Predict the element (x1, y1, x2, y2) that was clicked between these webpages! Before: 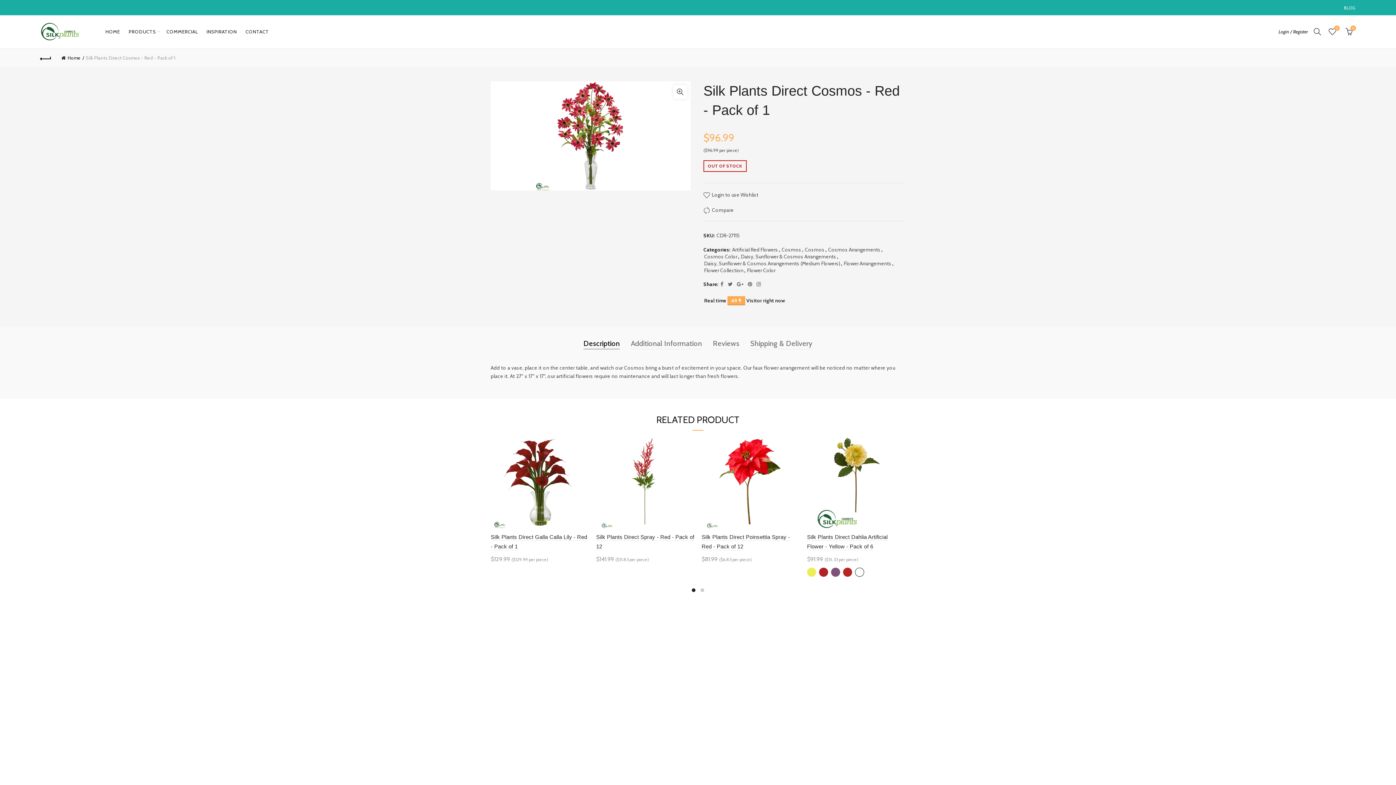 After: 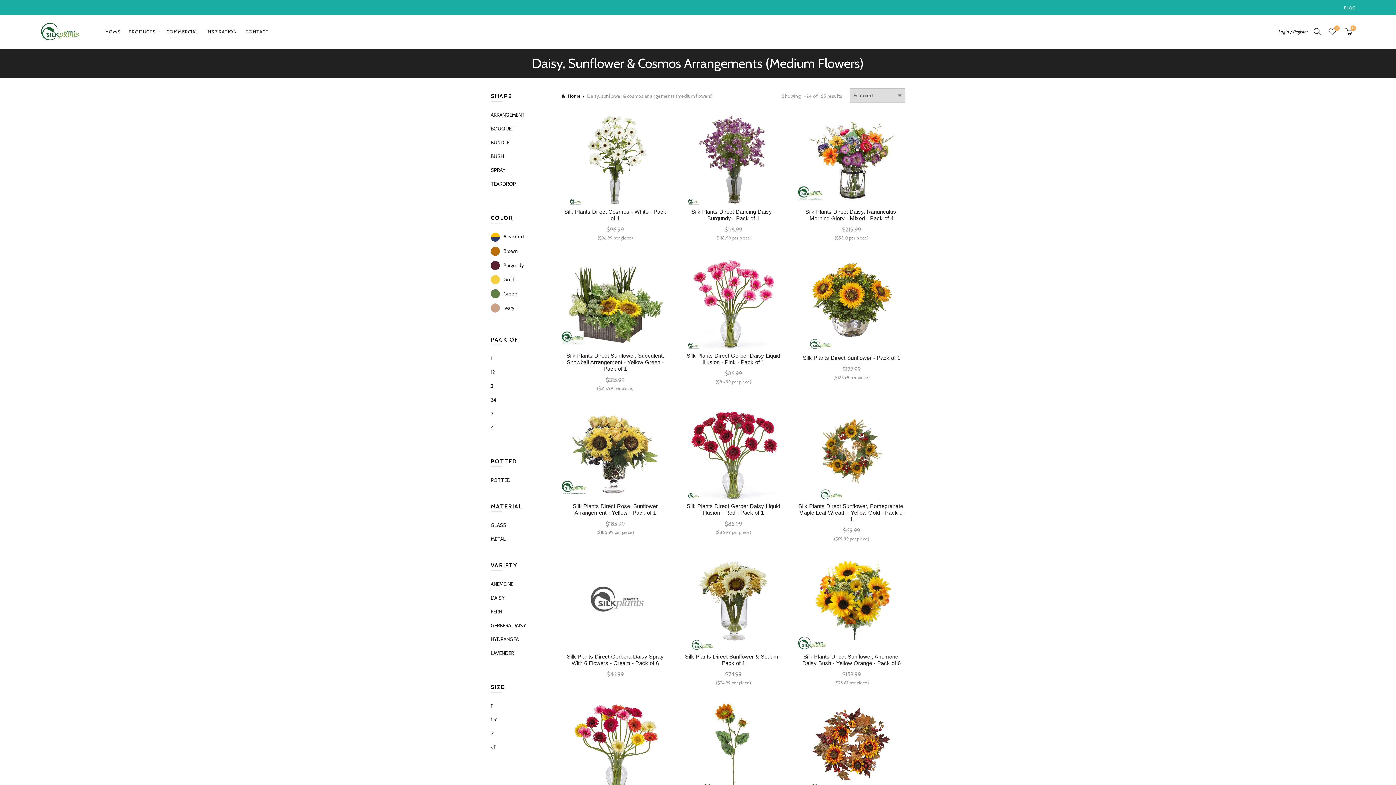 Action: bbox: (704, 260, 840, 267) label: Daisy, Sunflower & Cosmos Arrangements (Medium Flowers)